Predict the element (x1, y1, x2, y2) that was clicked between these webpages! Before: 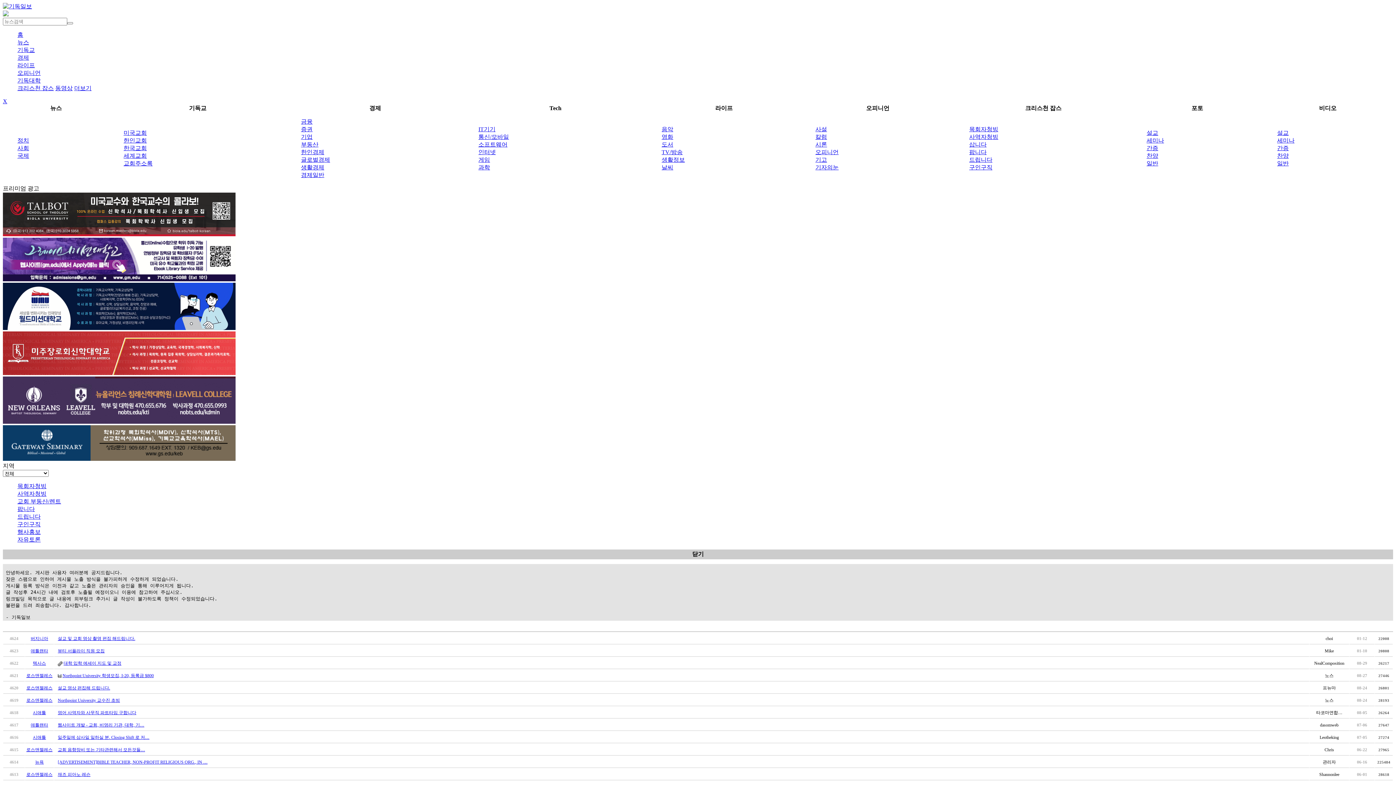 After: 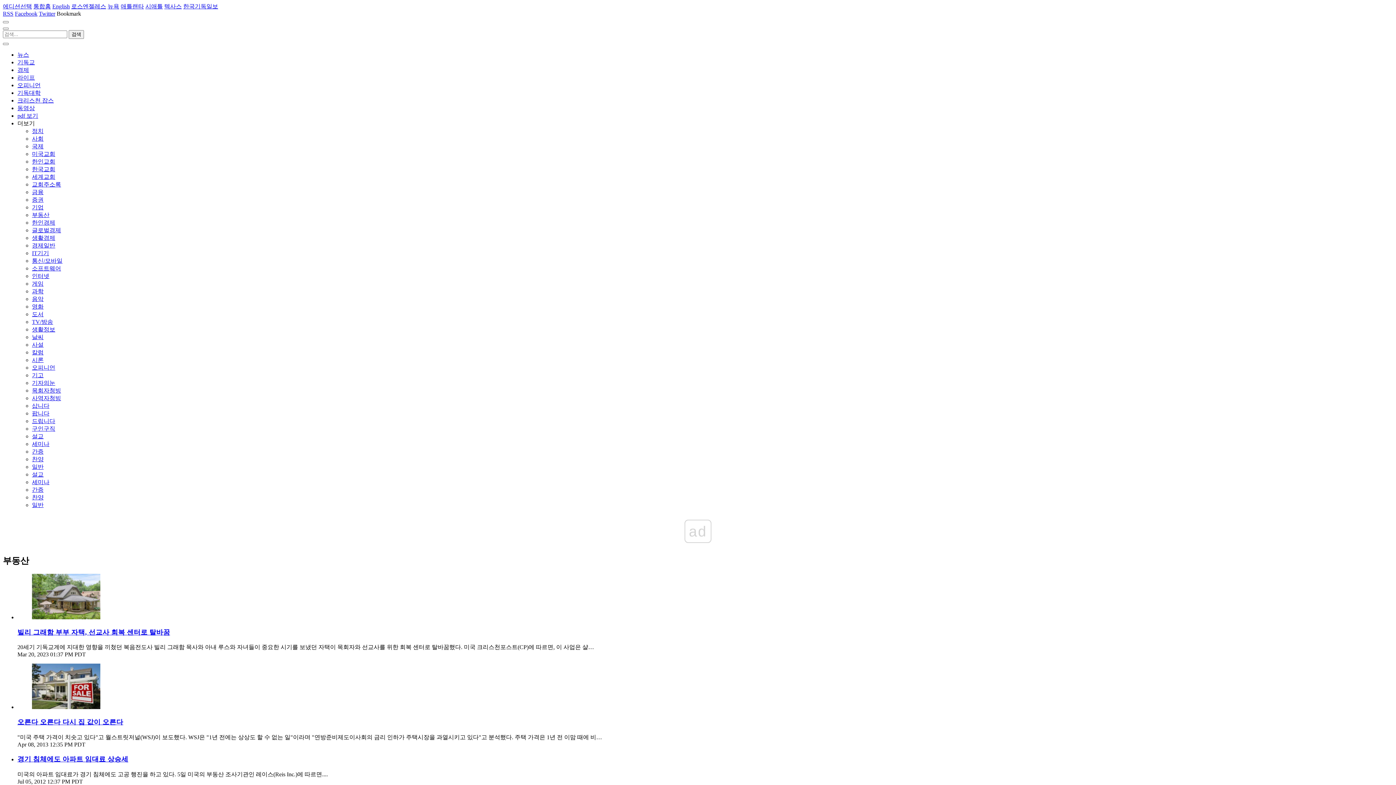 Action: bbox: (301, 141, 318, 147) label: 부동산